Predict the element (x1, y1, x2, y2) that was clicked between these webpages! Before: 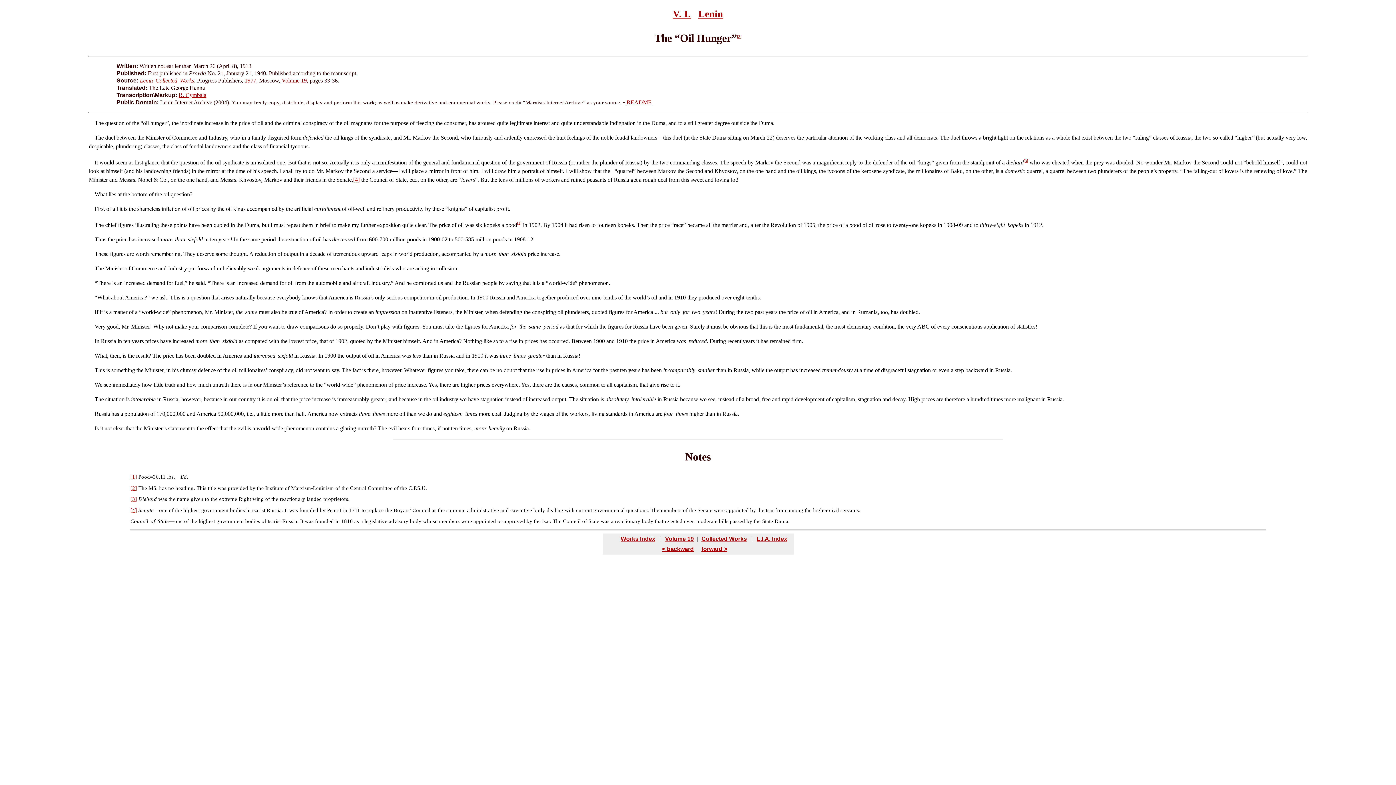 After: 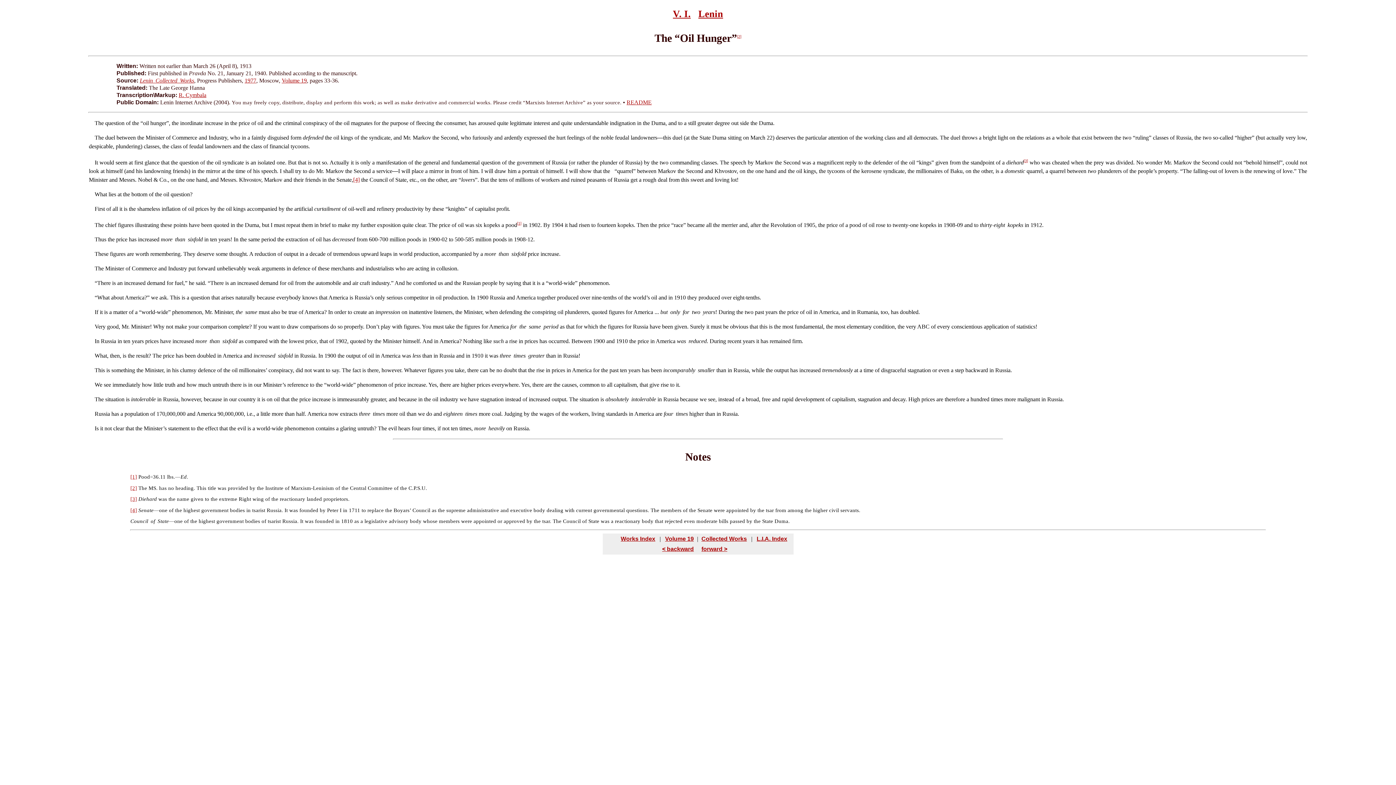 Action: label: Pood=36.11 bbox: (138, 474, 165, 479)